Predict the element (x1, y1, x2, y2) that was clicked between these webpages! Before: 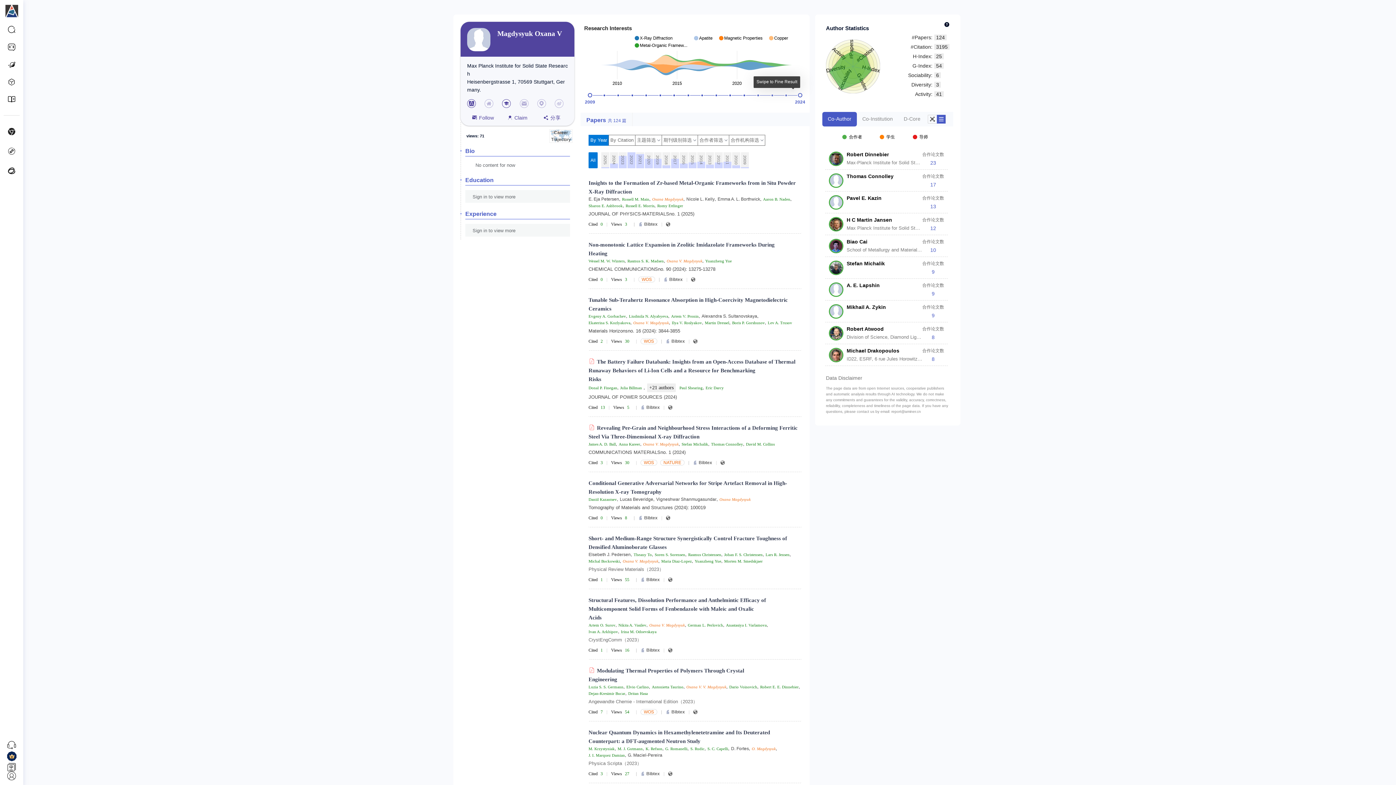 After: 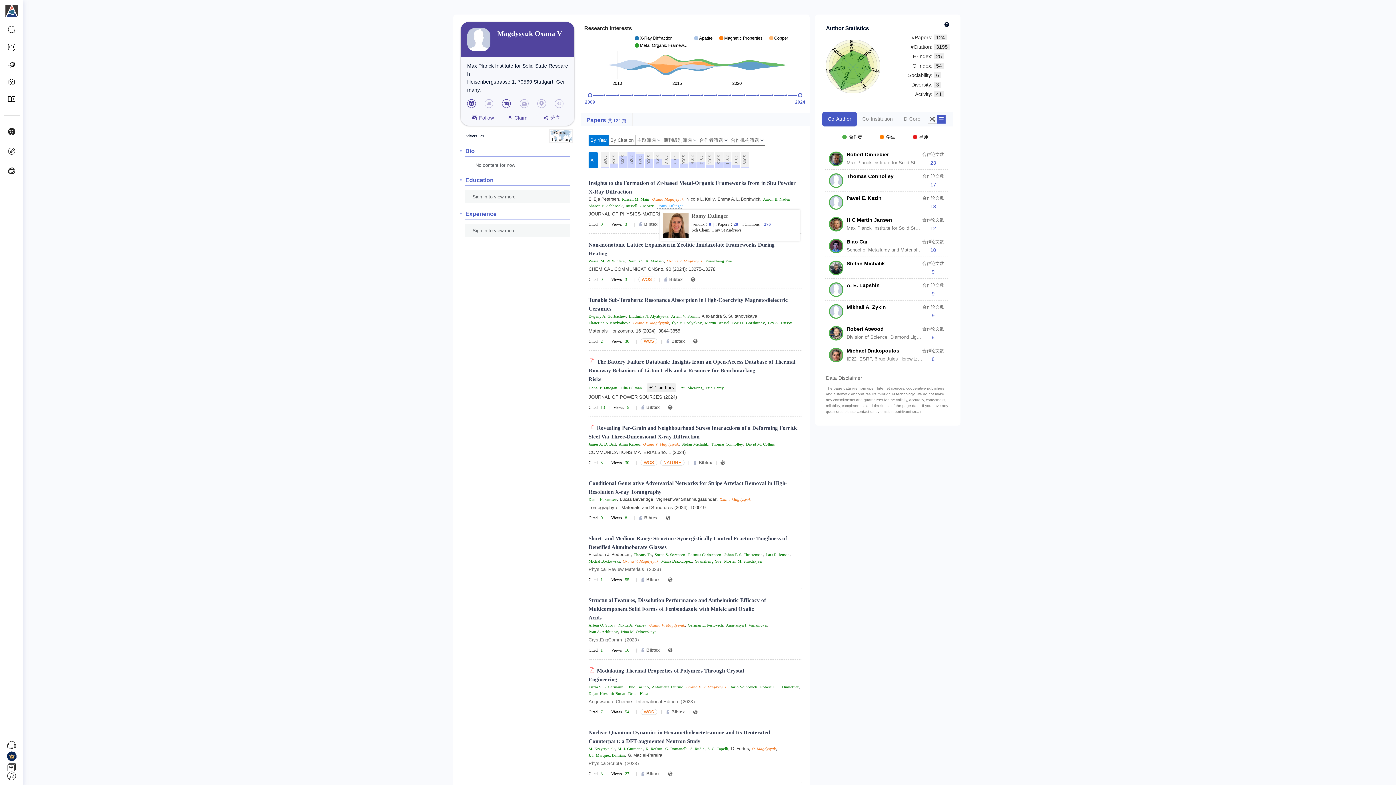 Action: label: Romy Ettlinger bbox: (657, 203, 683, 208)